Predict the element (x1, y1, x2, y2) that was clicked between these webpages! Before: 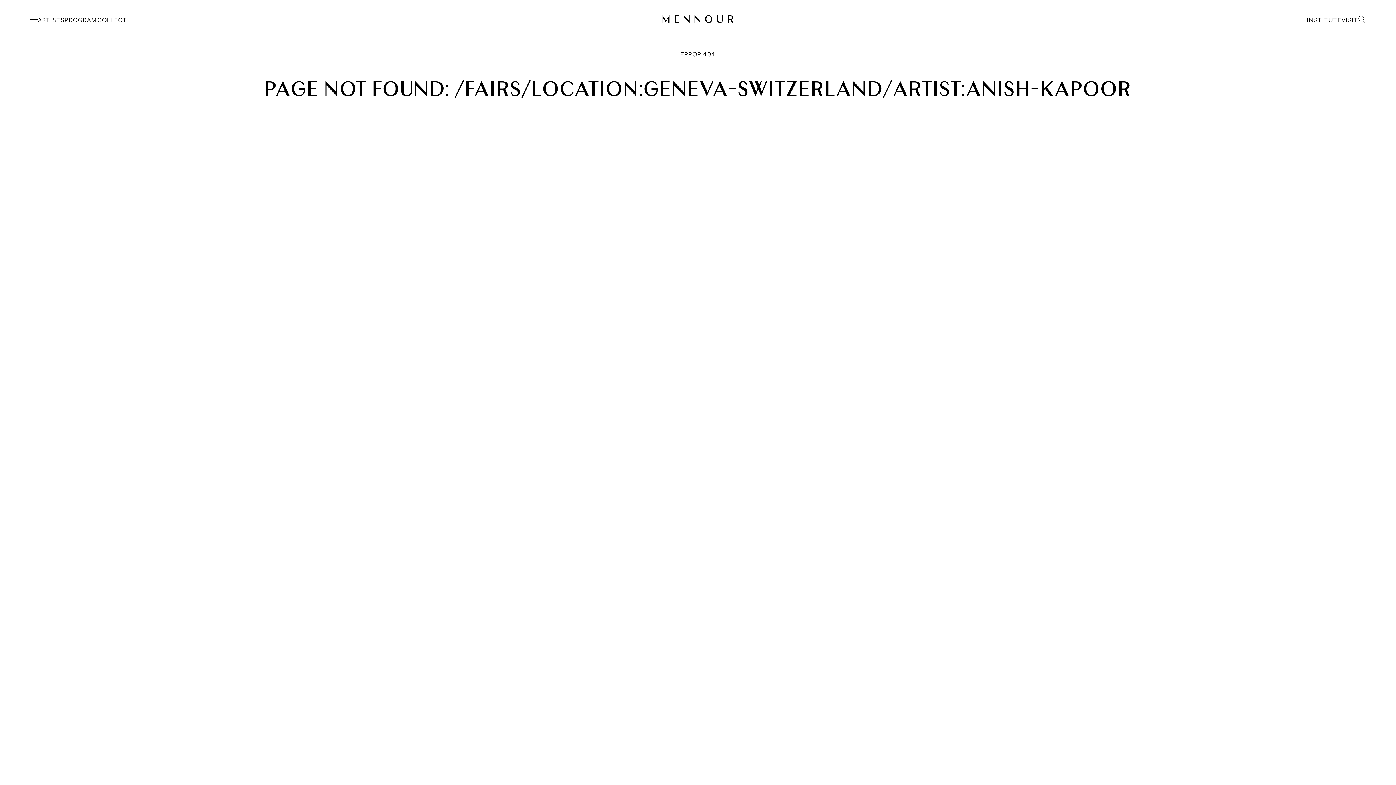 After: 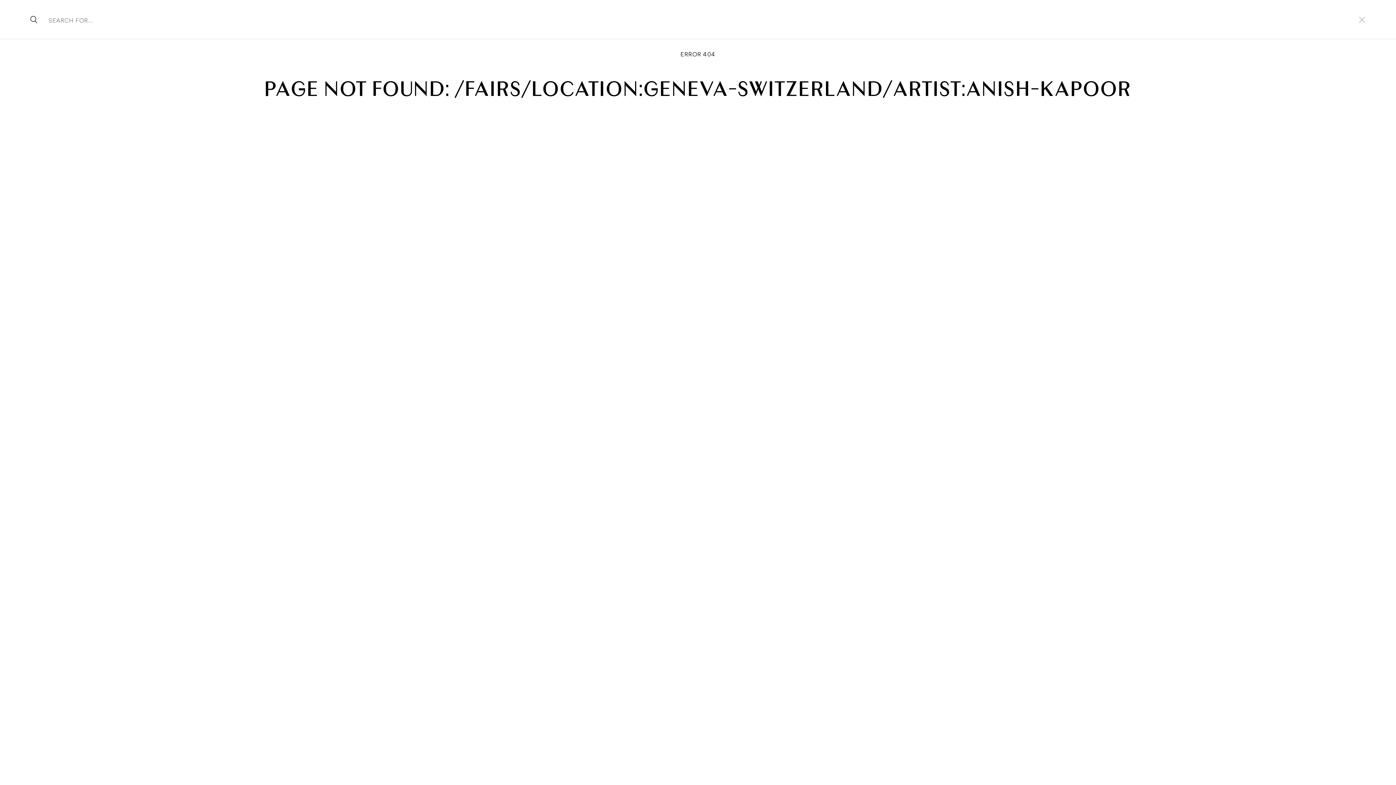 Action: bbox: (1358, 15, 1366, 23)